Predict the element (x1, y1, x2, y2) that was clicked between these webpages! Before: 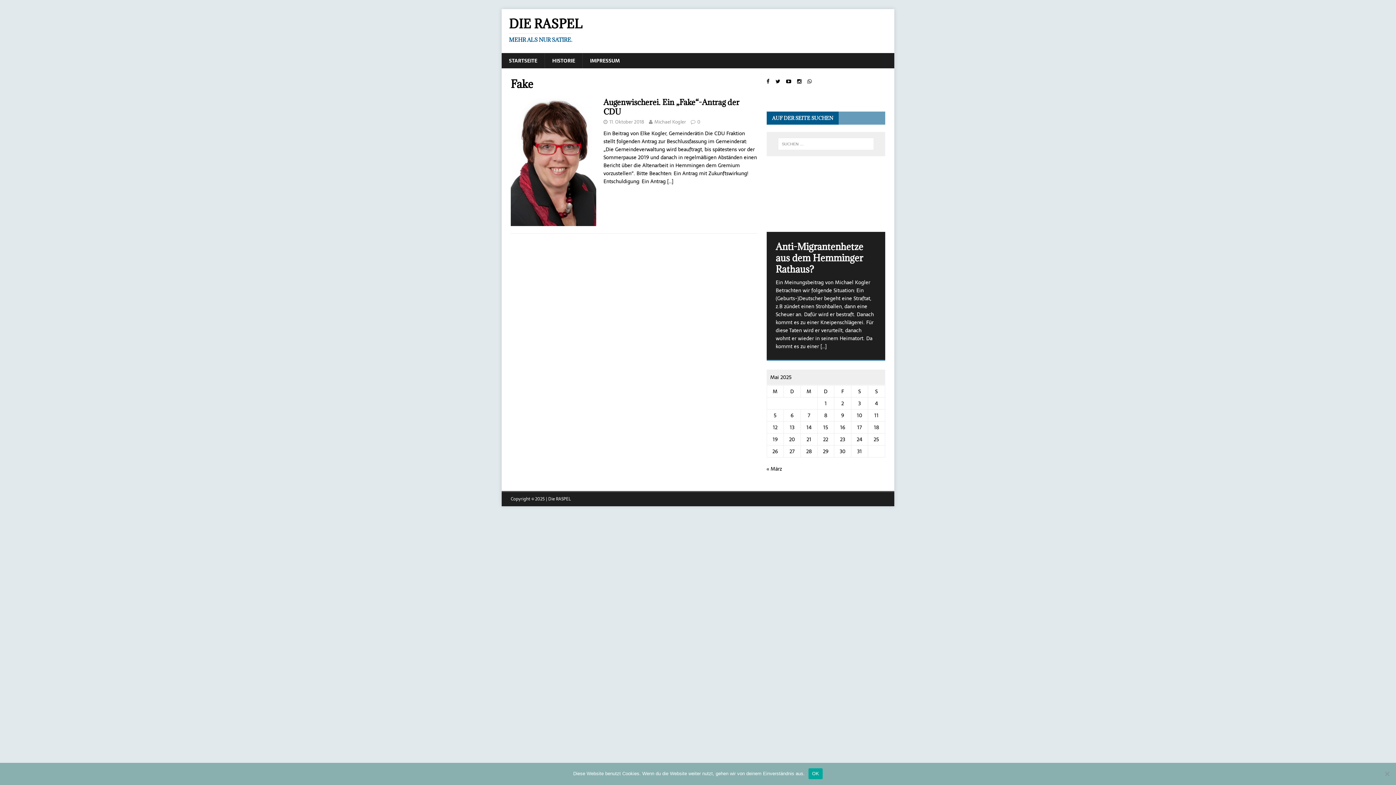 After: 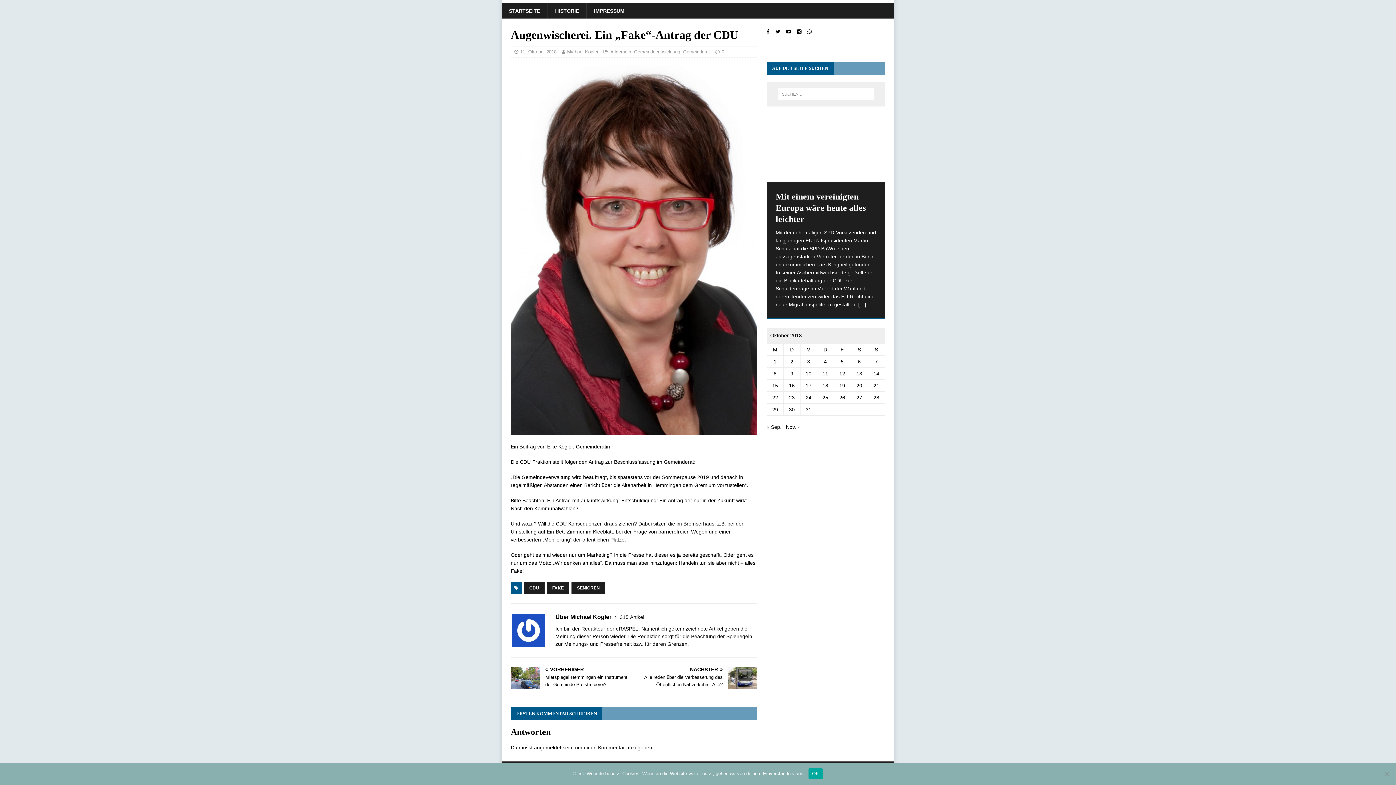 Action: label: 0 bbox: (697, 118, 700, 125)